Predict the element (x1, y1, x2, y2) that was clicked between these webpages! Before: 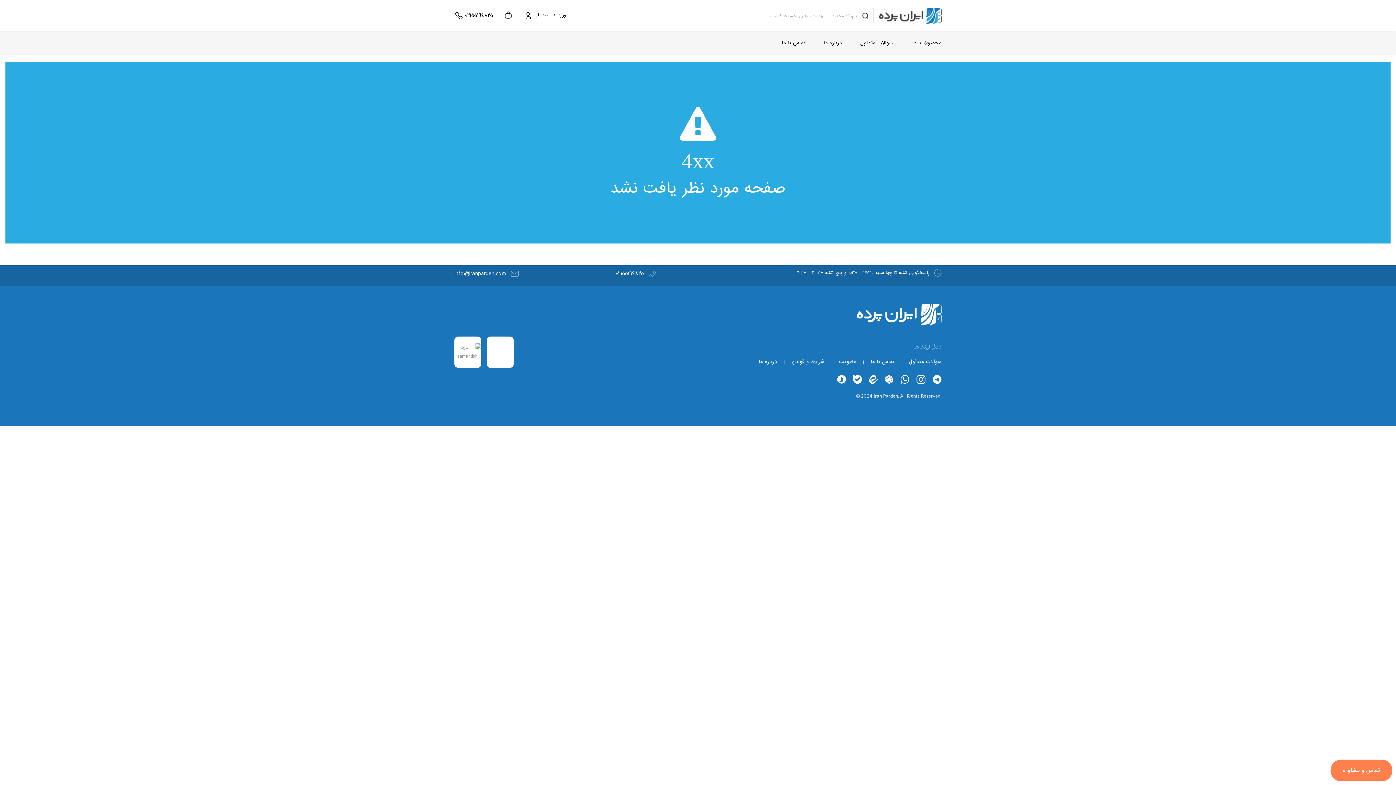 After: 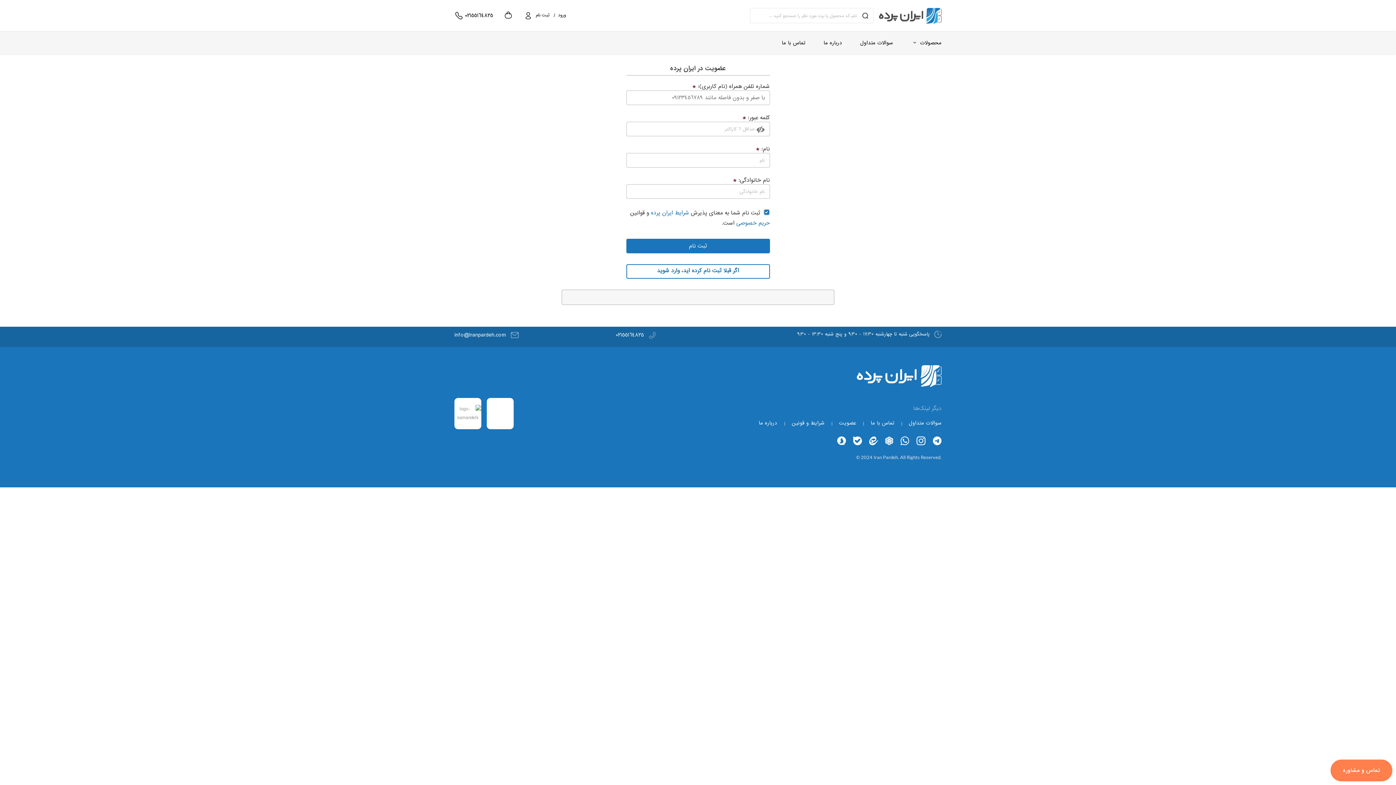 Action: label: ثبت نام bbox: (536, 11, 549, 19)